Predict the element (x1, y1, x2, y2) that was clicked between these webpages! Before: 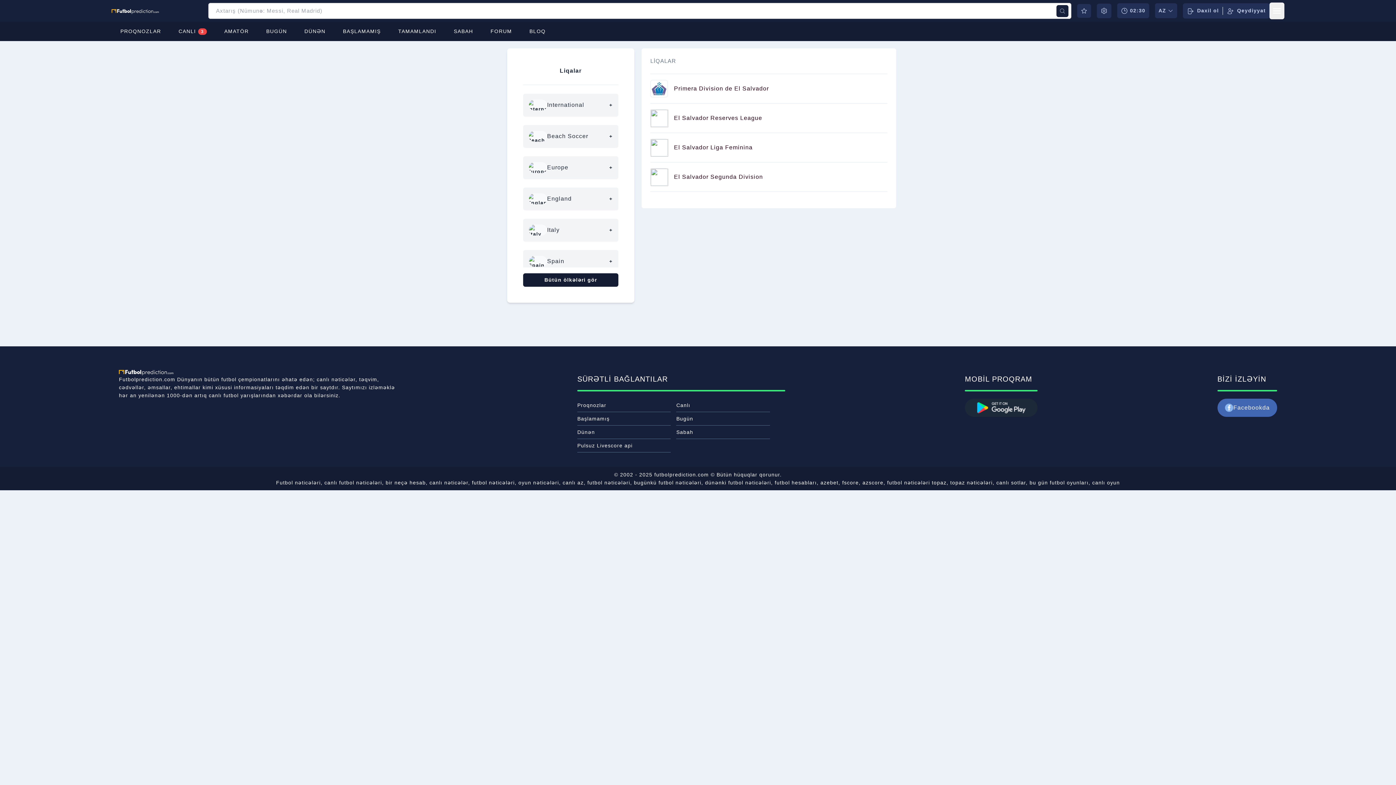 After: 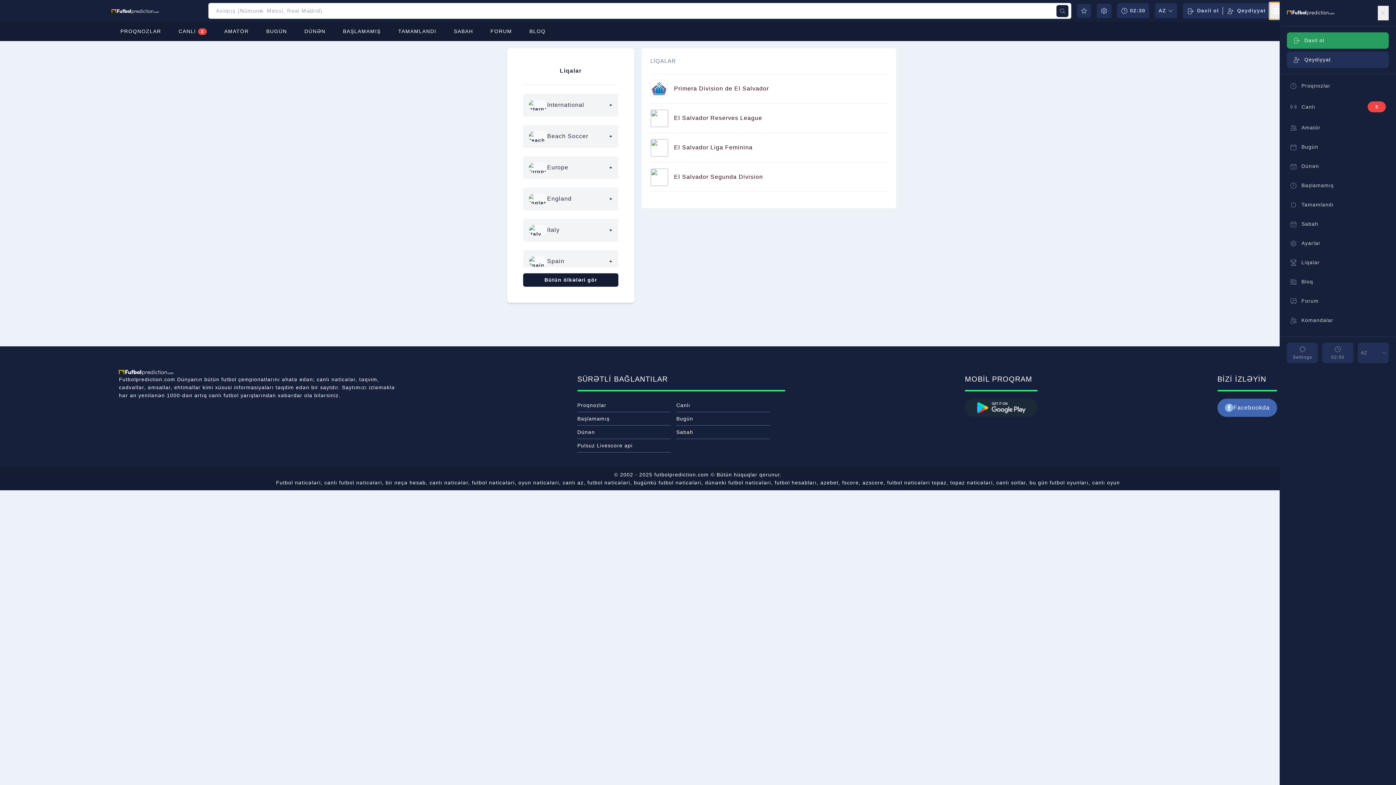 Action: bbox: (1269, 2, 1284, 19)